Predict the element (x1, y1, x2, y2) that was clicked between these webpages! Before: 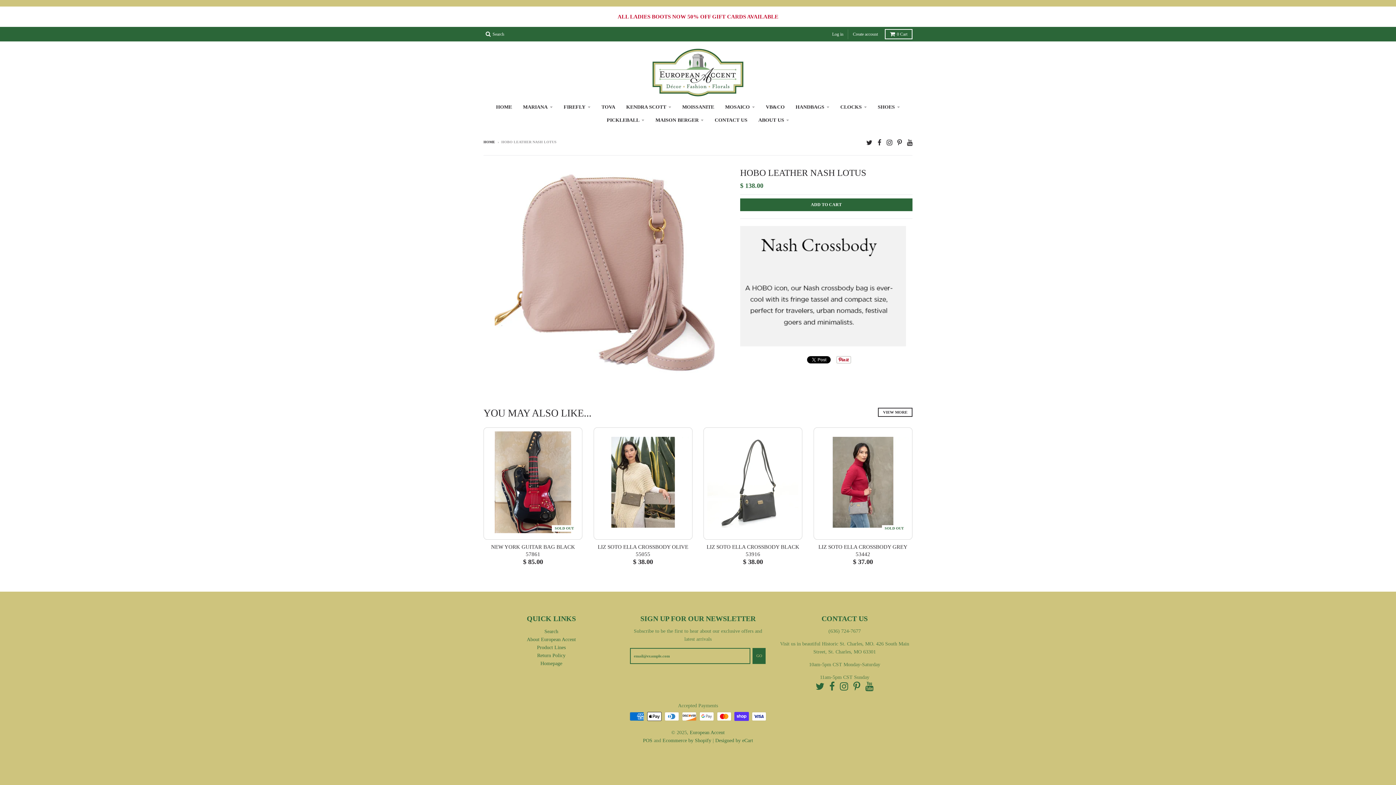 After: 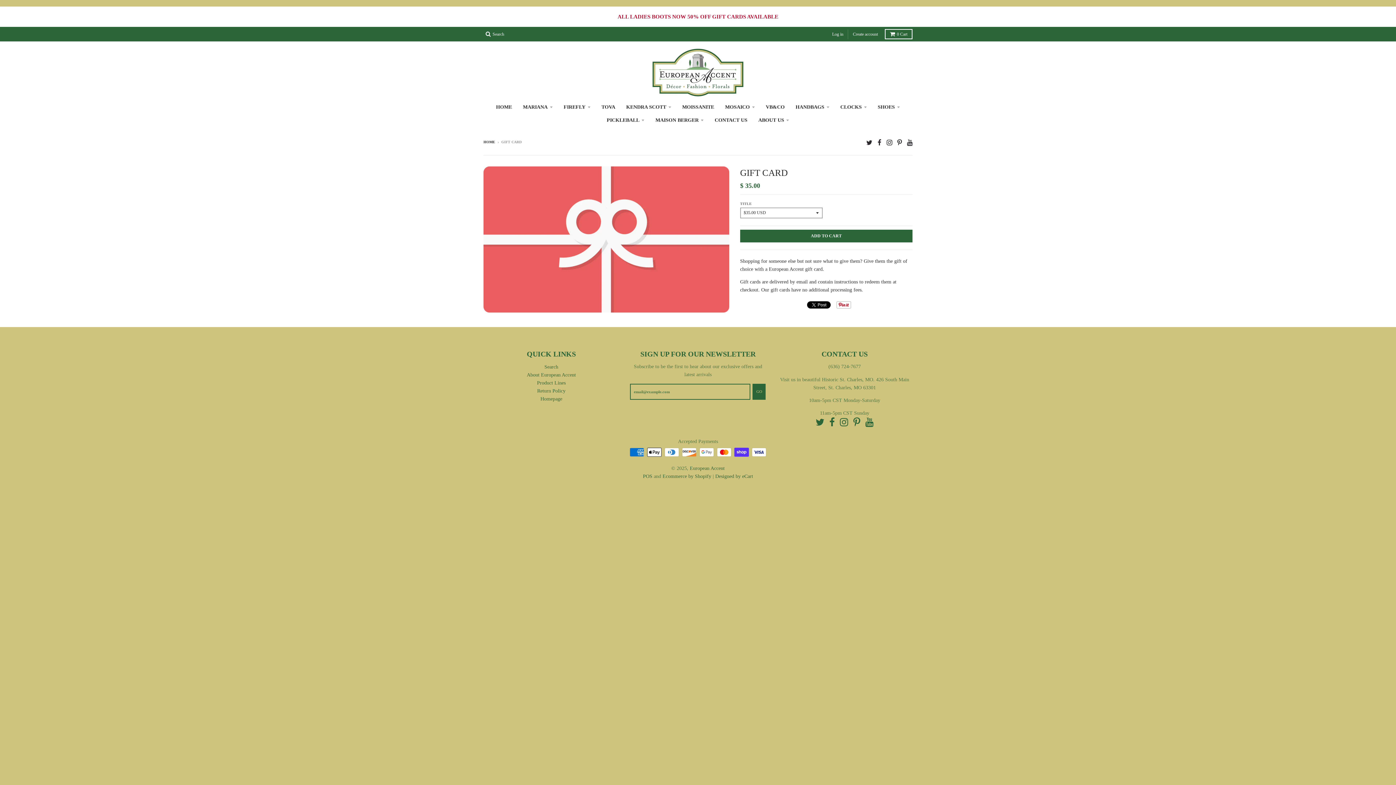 Action: label: ALL LADIES BOOTS NOW 50% OFF GIFT CARDS AVAILABLE bbox: (0, 6, 1396, 26)